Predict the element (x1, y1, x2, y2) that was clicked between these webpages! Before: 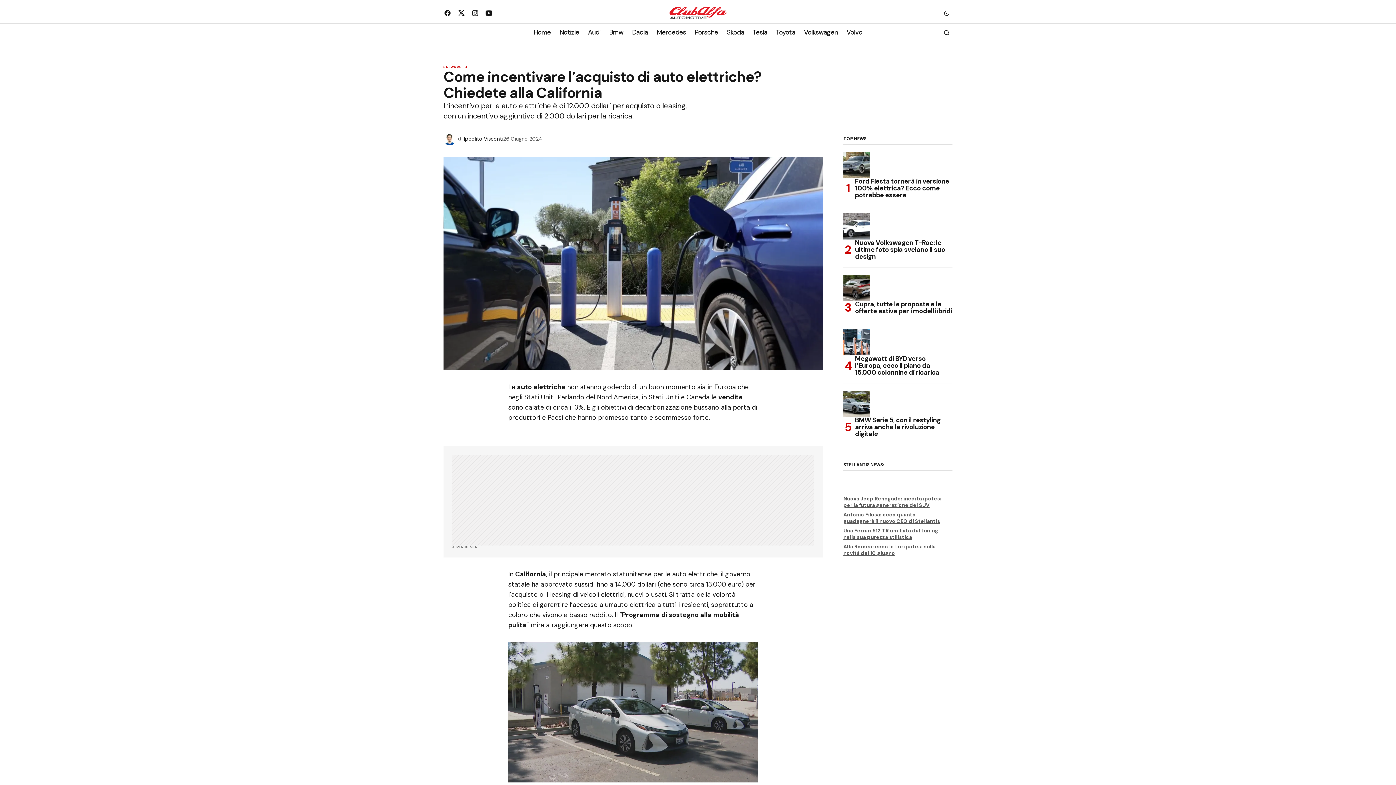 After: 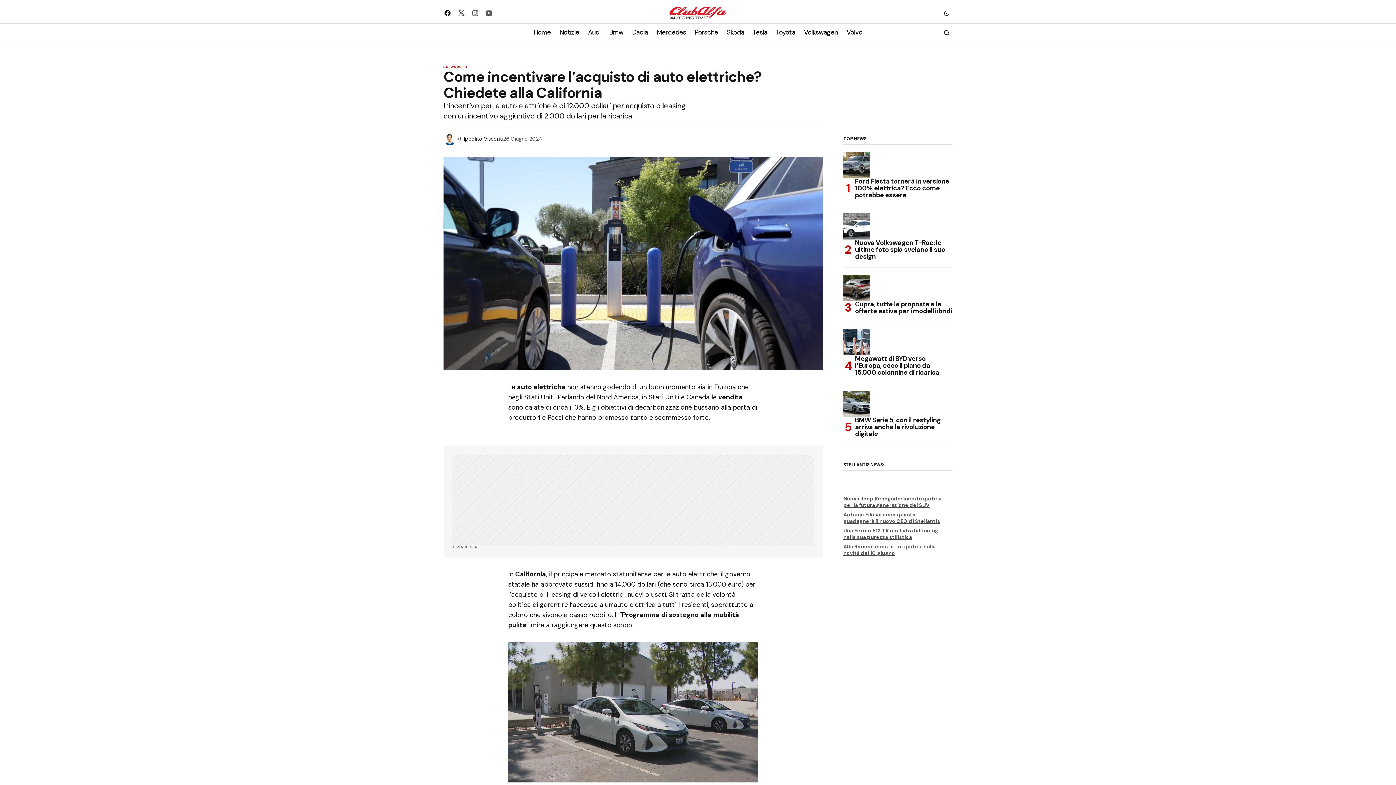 Action: bbox: (440, 6, 454, 20)